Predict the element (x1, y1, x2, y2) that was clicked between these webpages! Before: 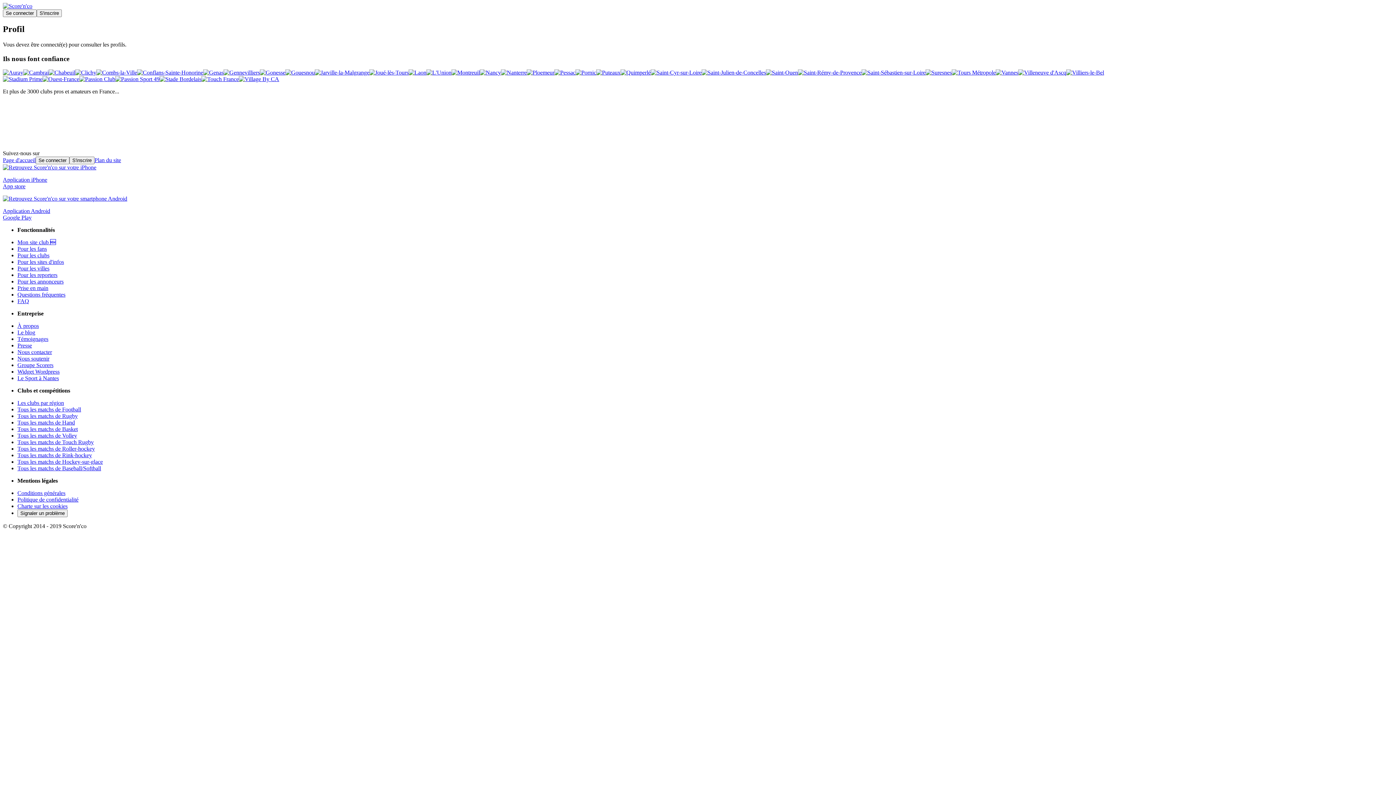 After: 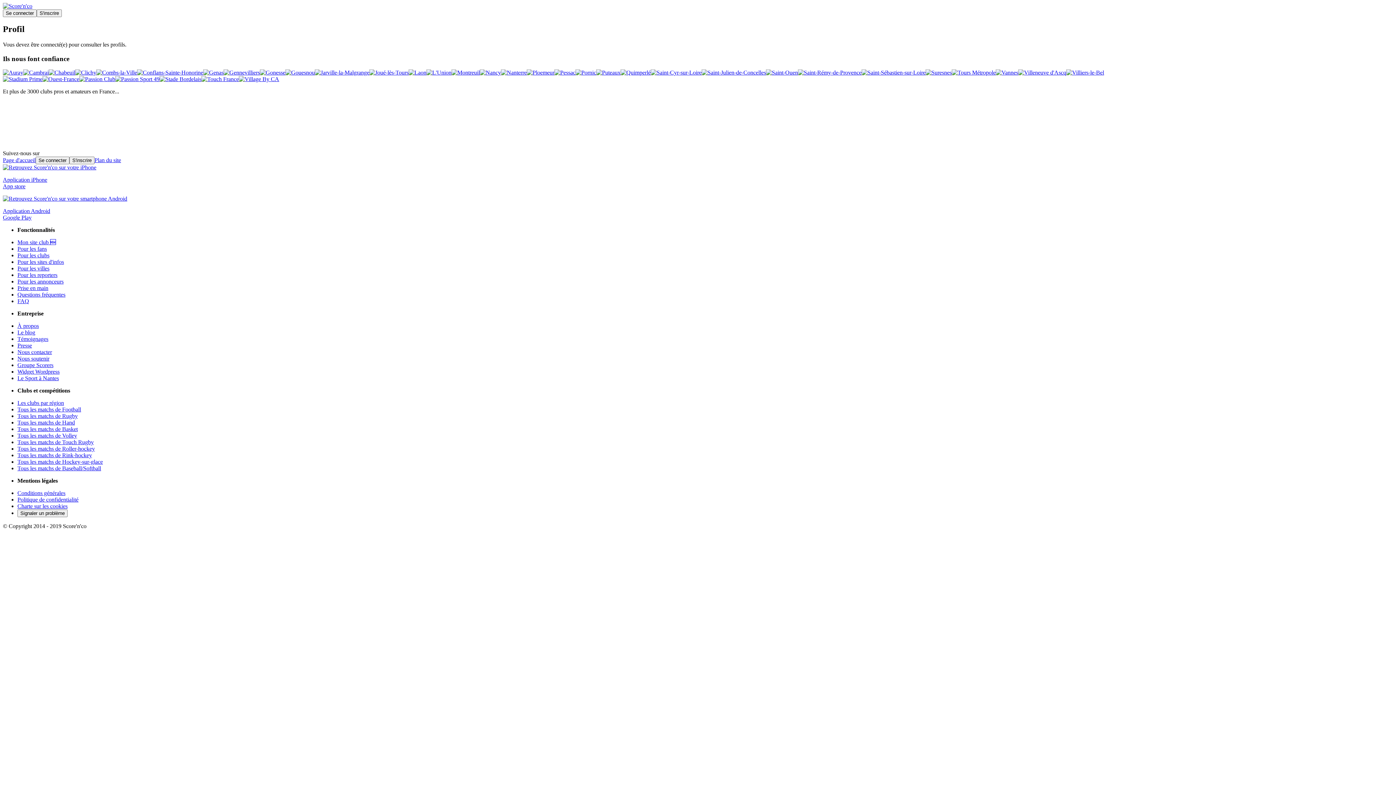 Action: bbox: (952, 69, 996, 75)